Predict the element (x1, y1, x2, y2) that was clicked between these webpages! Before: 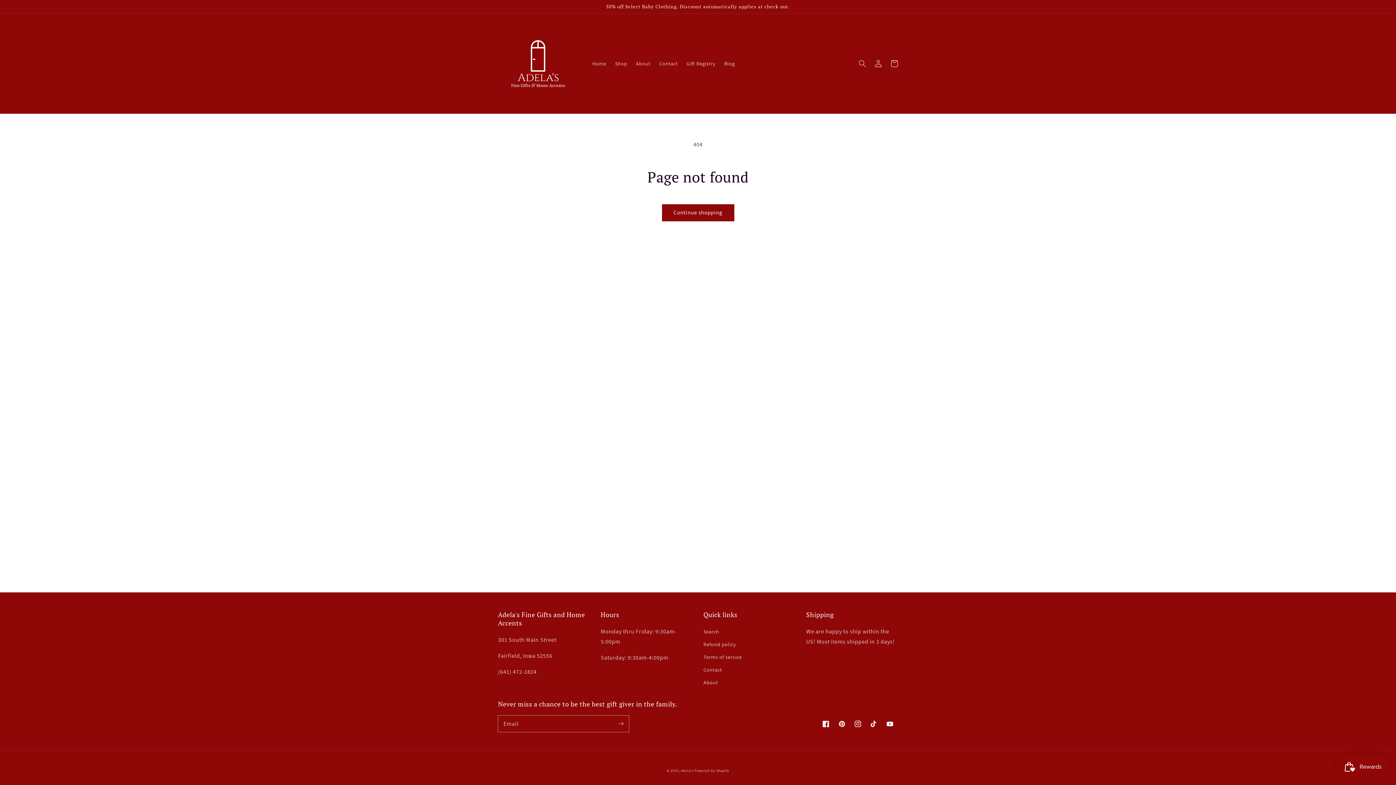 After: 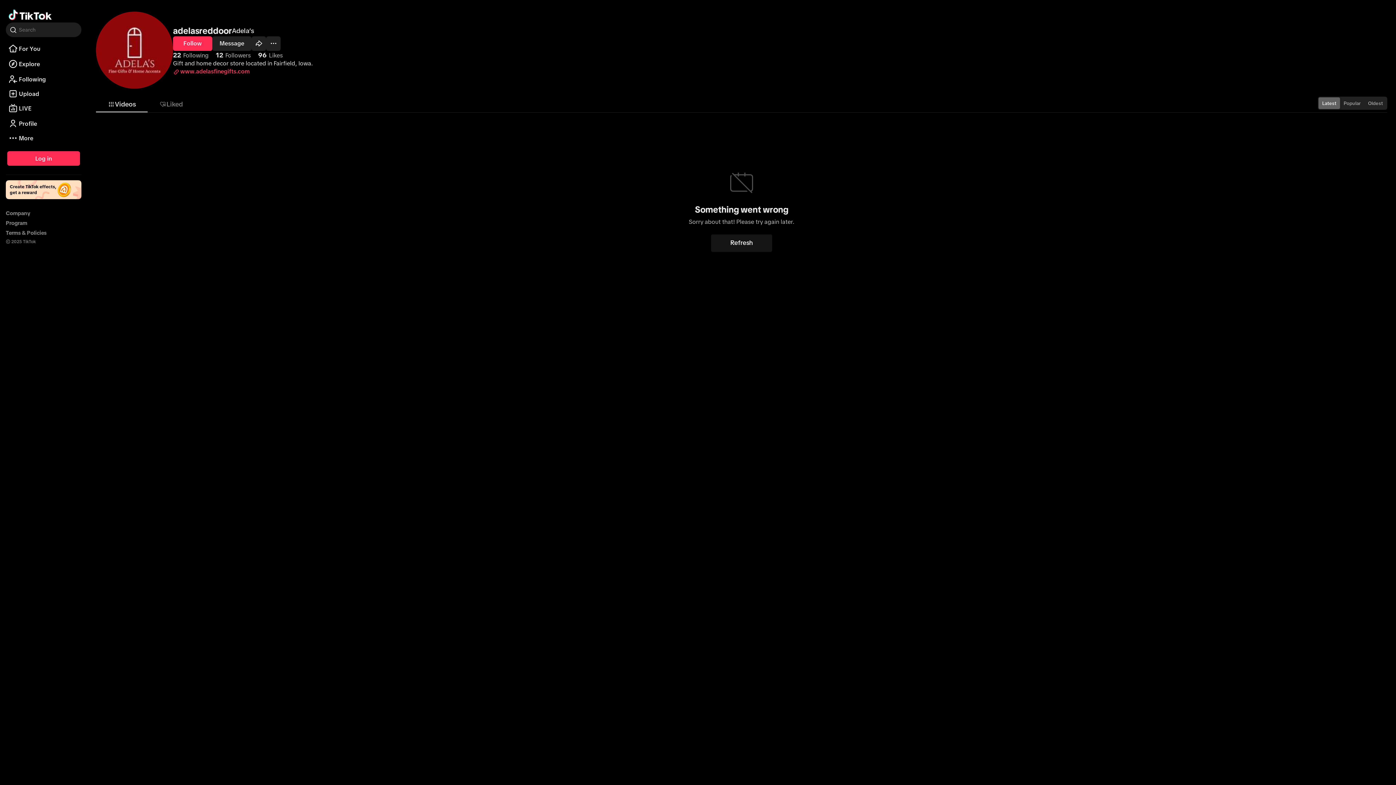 Action: label: TikTok bbox: (866, 716, 882, 732)